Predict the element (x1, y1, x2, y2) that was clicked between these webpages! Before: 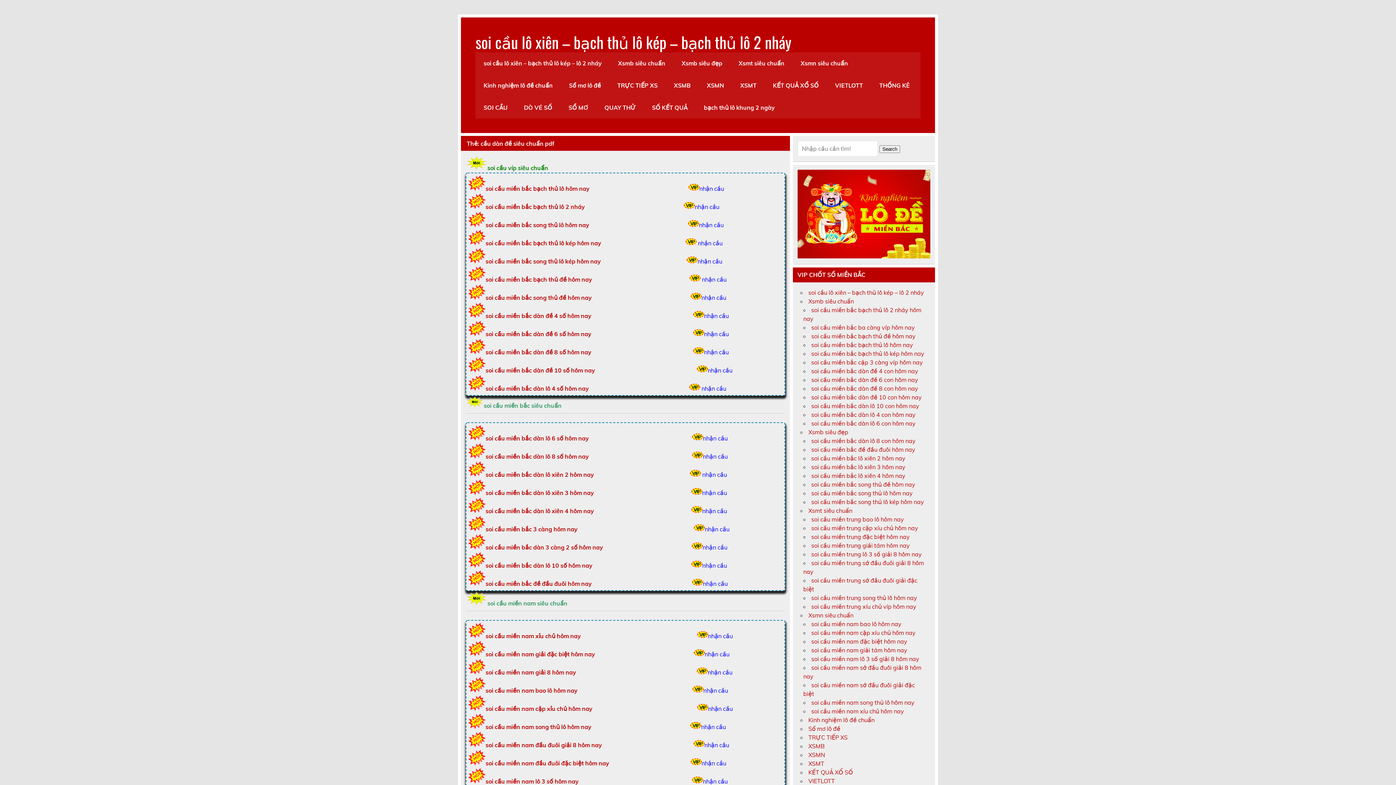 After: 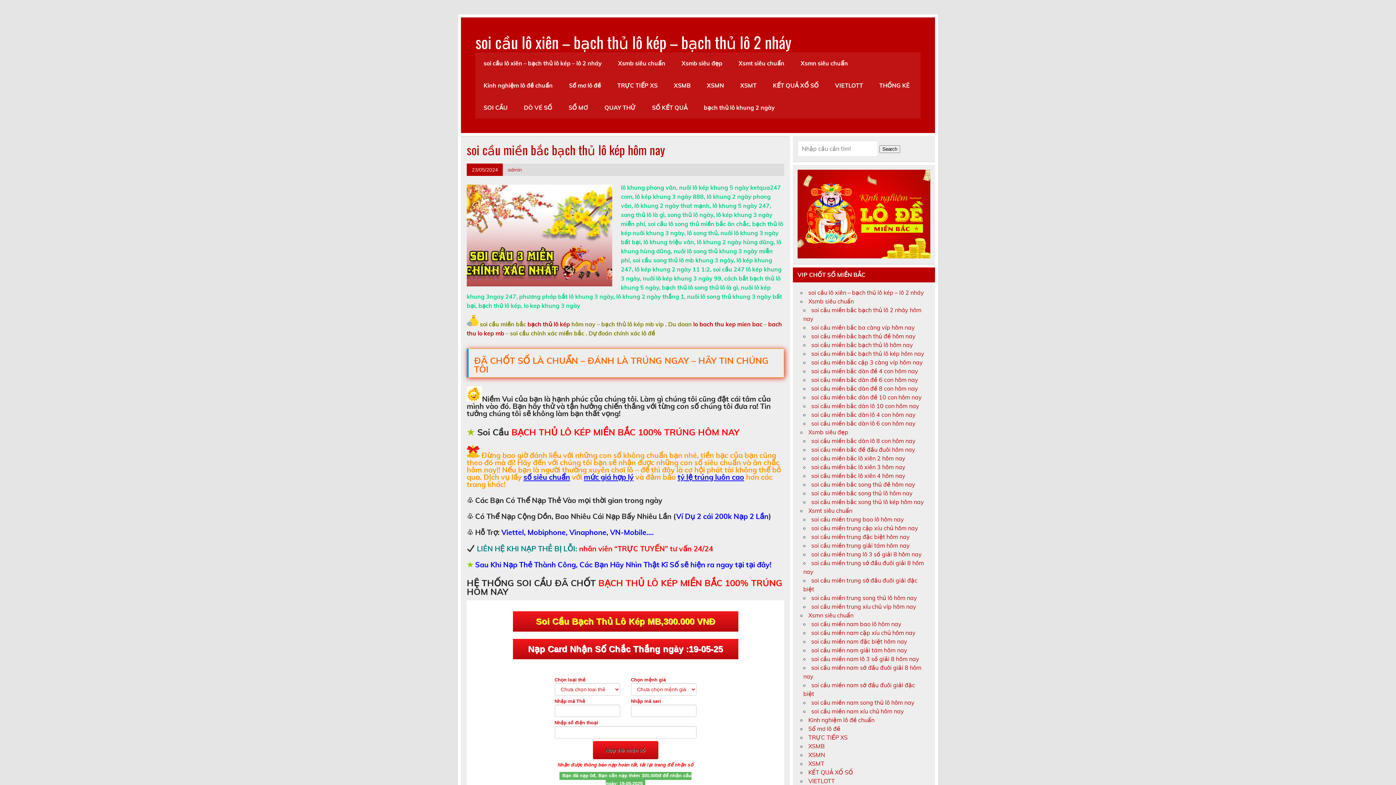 Action: label: nhận cầu bbox: (698, 239, 722, 247)